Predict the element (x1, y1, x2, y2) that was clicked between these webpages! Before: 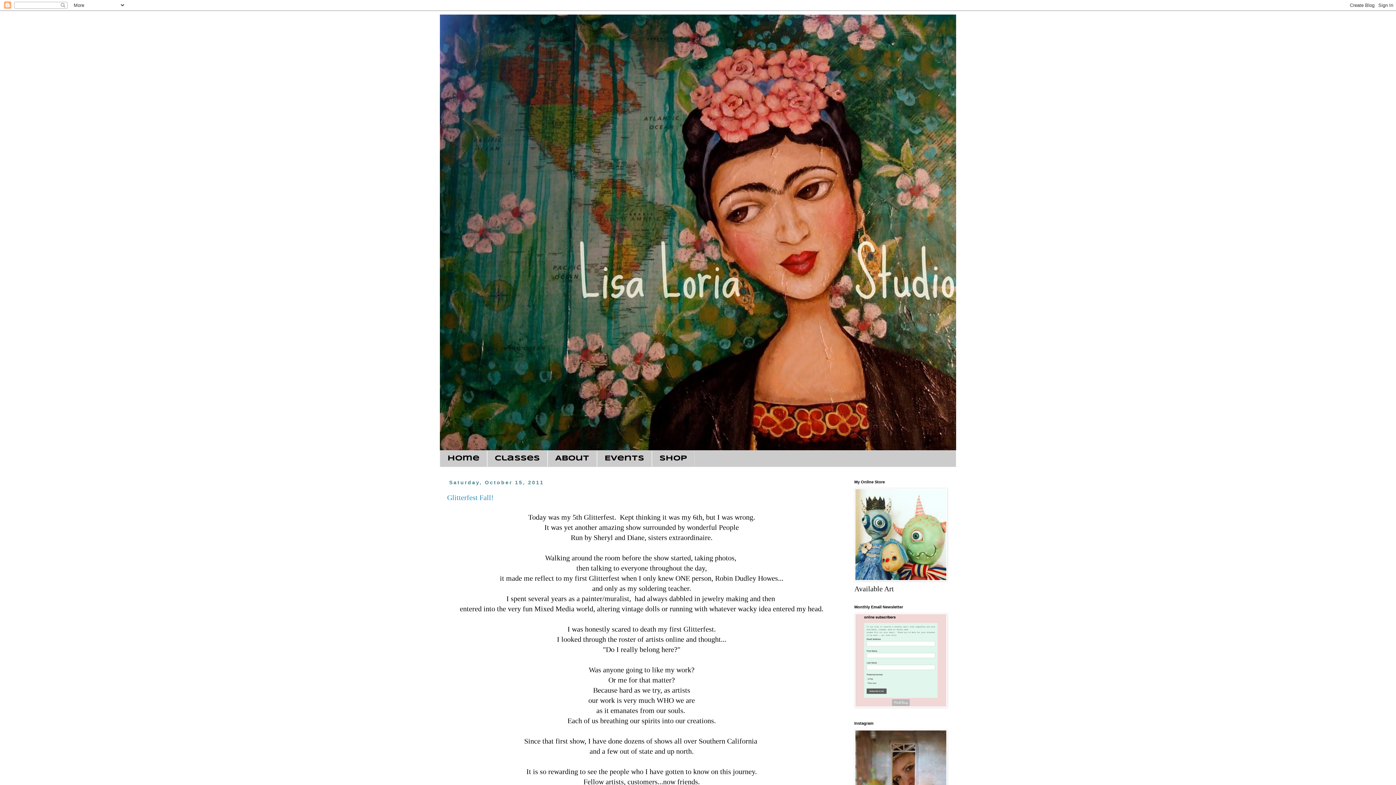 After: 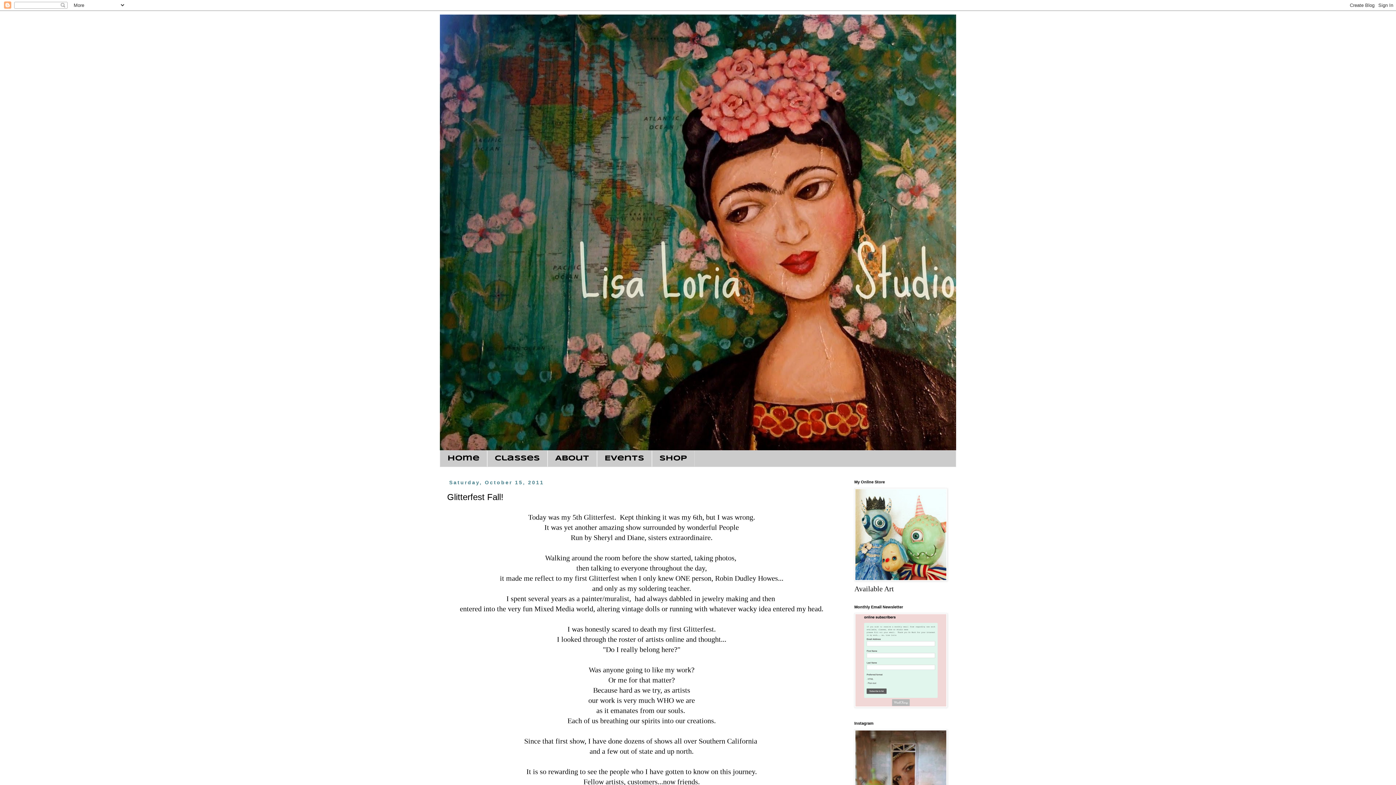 Action: label: Glitterfest Fall! bbox: (447, 493, 493, 501)